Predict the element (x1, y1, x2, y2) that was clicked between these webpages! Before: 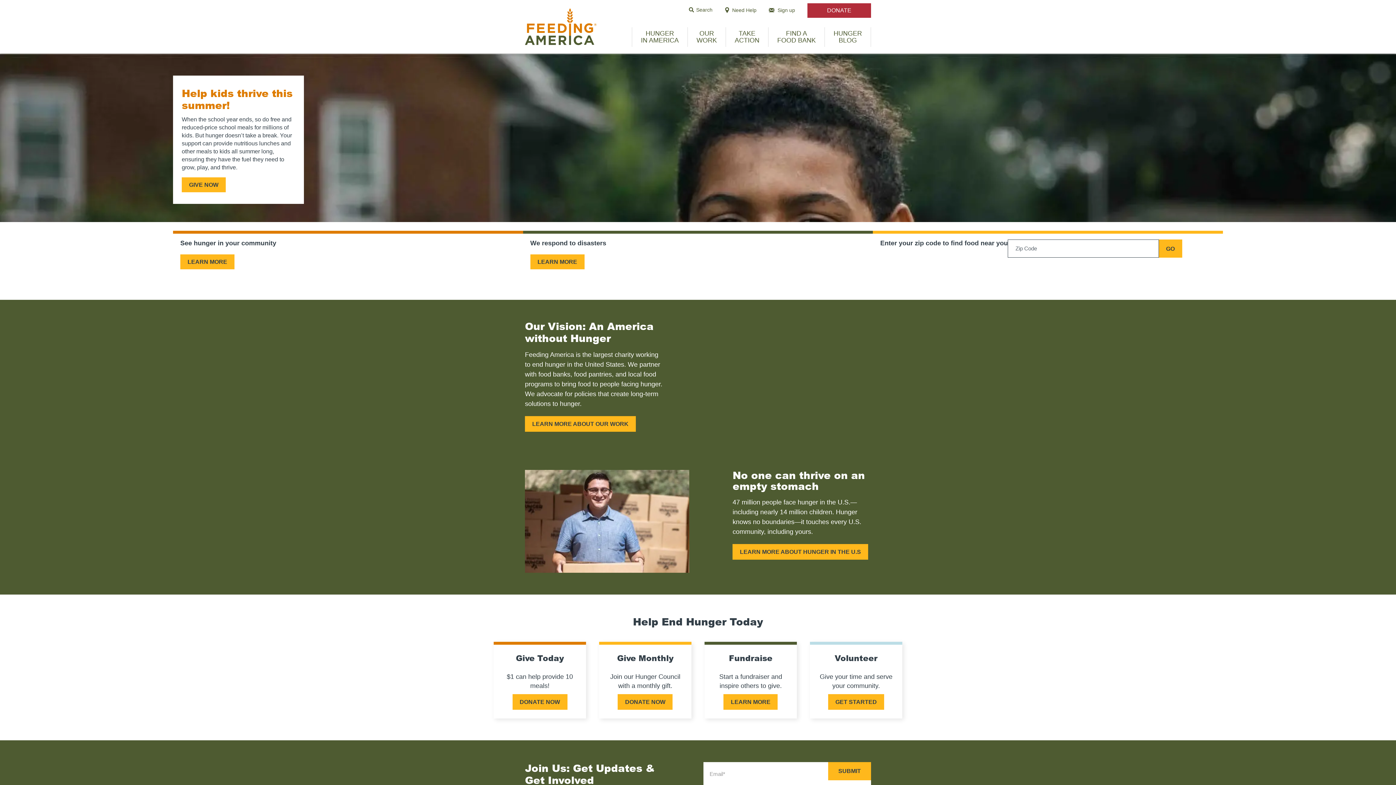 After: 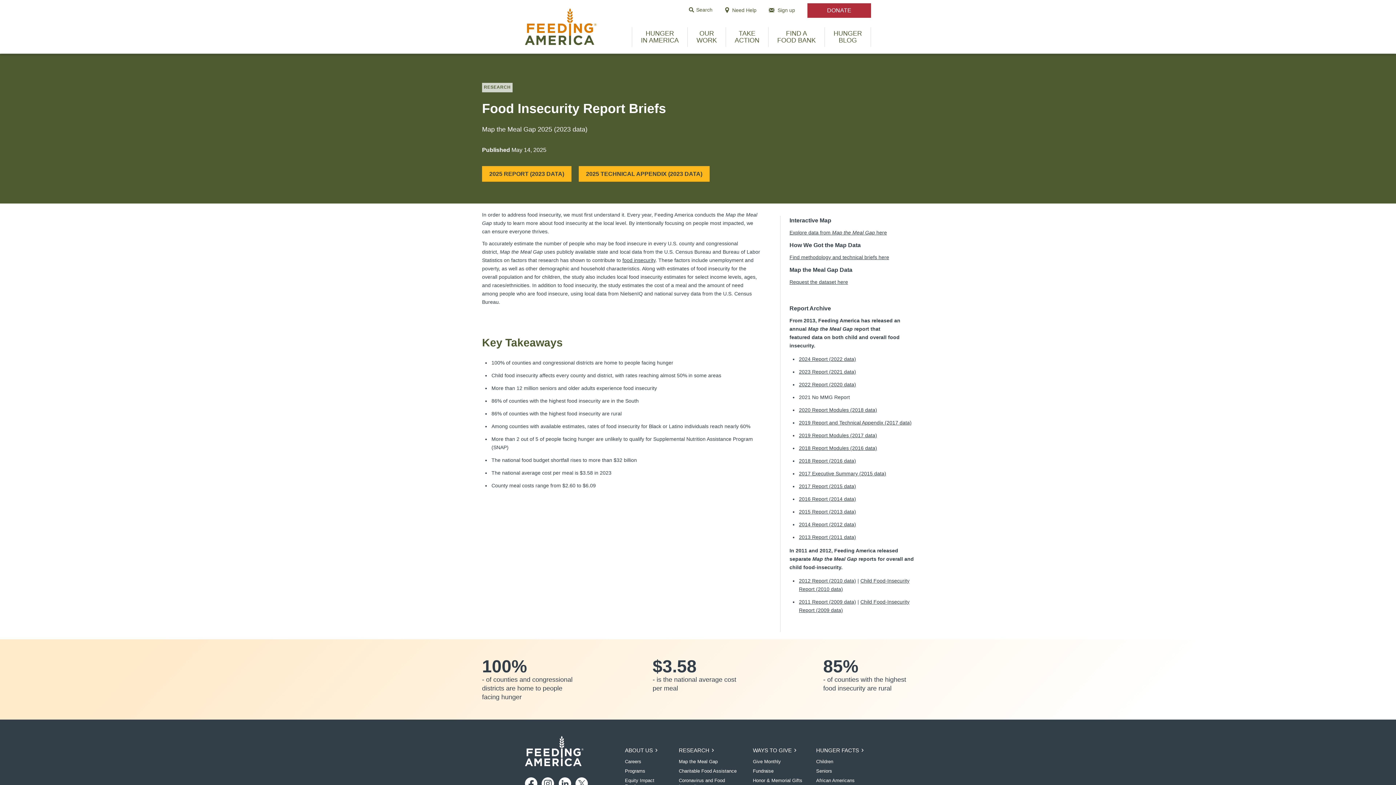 Action: label: See hunger in your community bbox: (180, 239, 515, 247)